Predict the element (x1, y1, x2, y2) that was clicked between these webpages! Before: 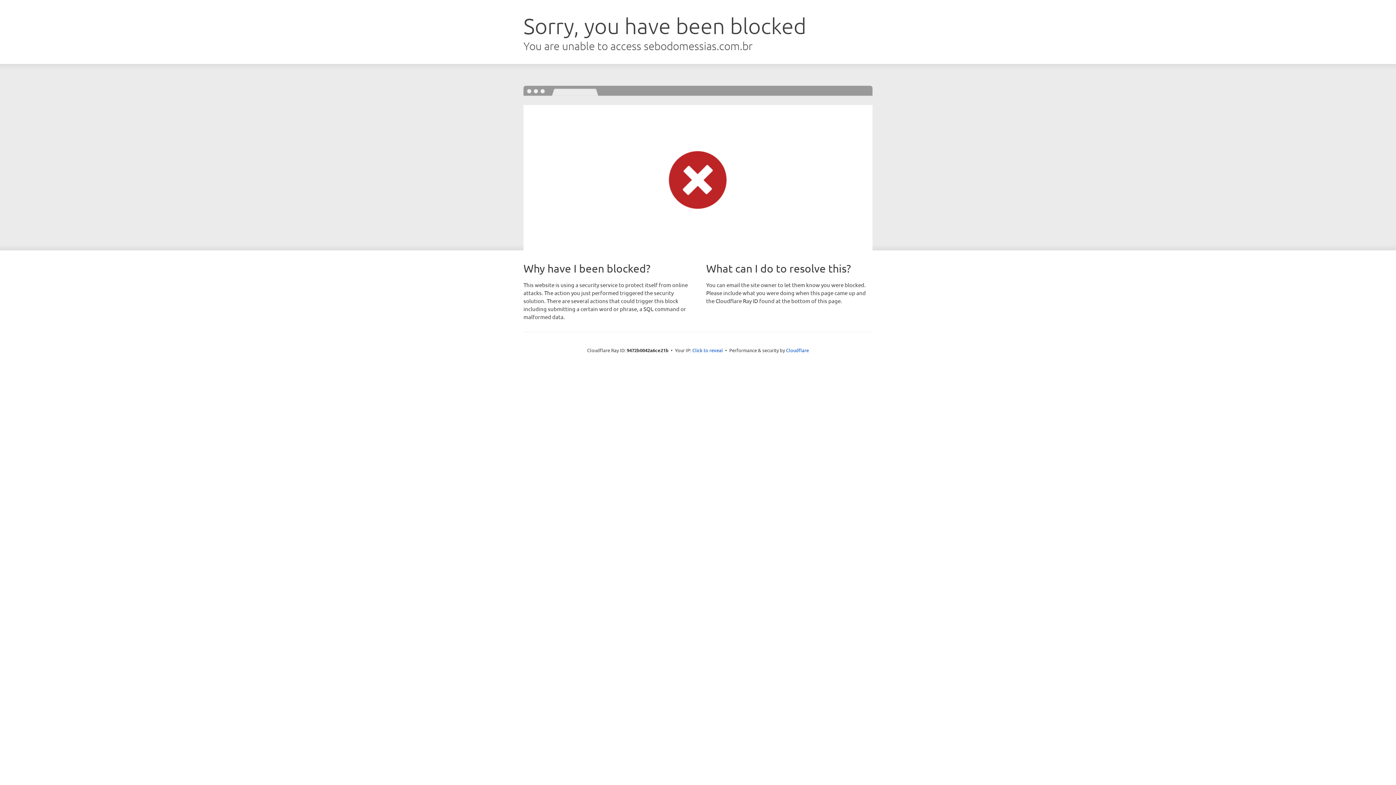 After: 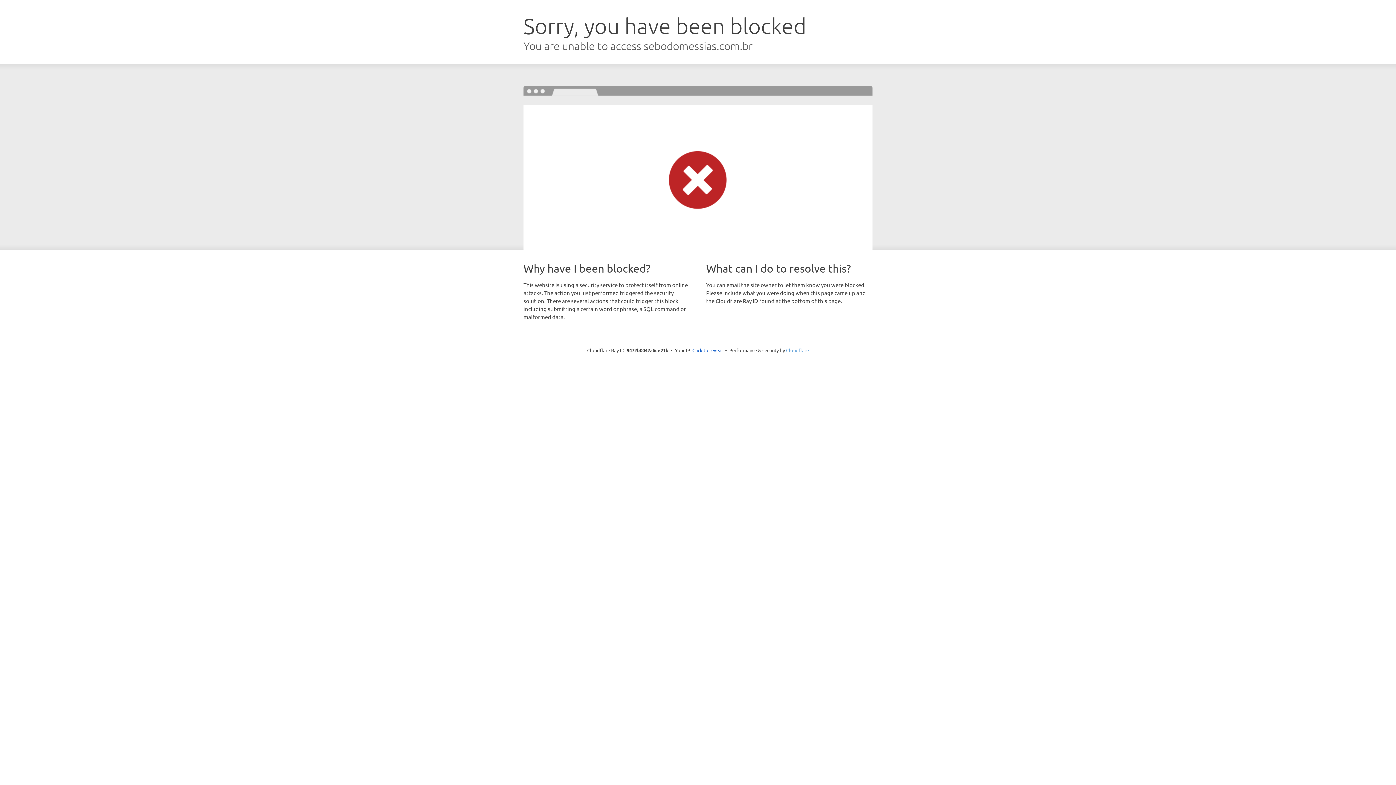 Action: label: Cloudflare bbox: (786, 347, 809, 353)